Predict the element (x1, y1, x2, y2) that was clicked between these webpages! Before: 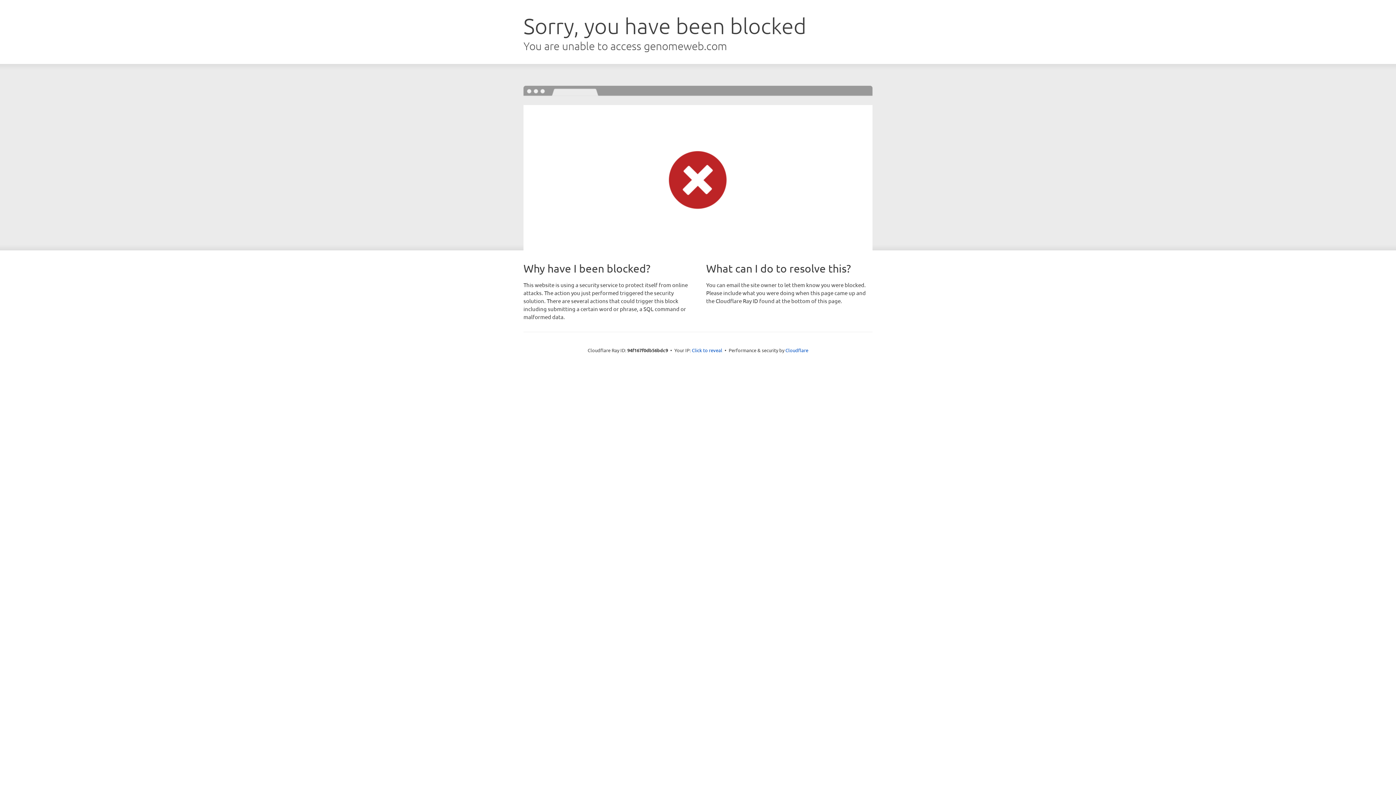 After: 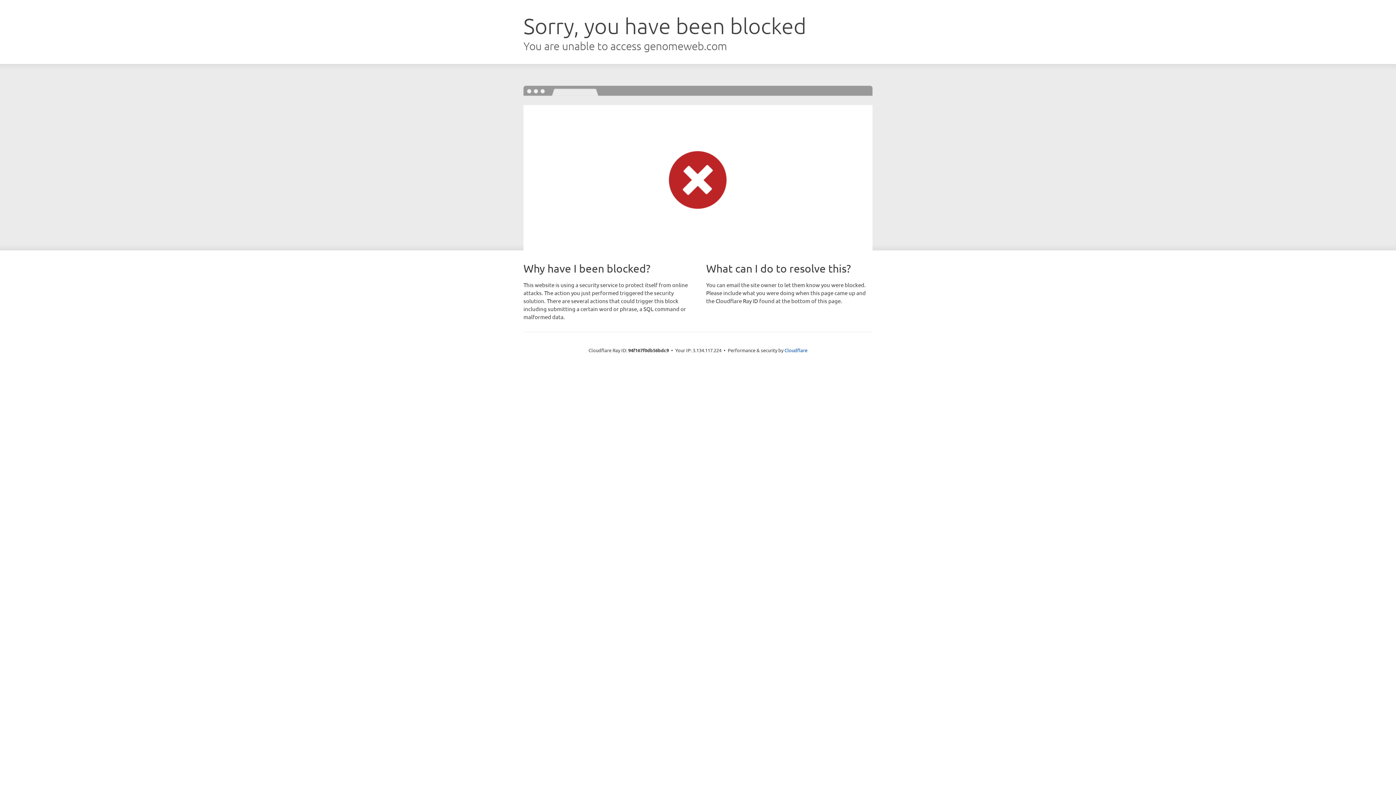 Action: label: Click to reveal bbox: (692, 346, 722, 353)